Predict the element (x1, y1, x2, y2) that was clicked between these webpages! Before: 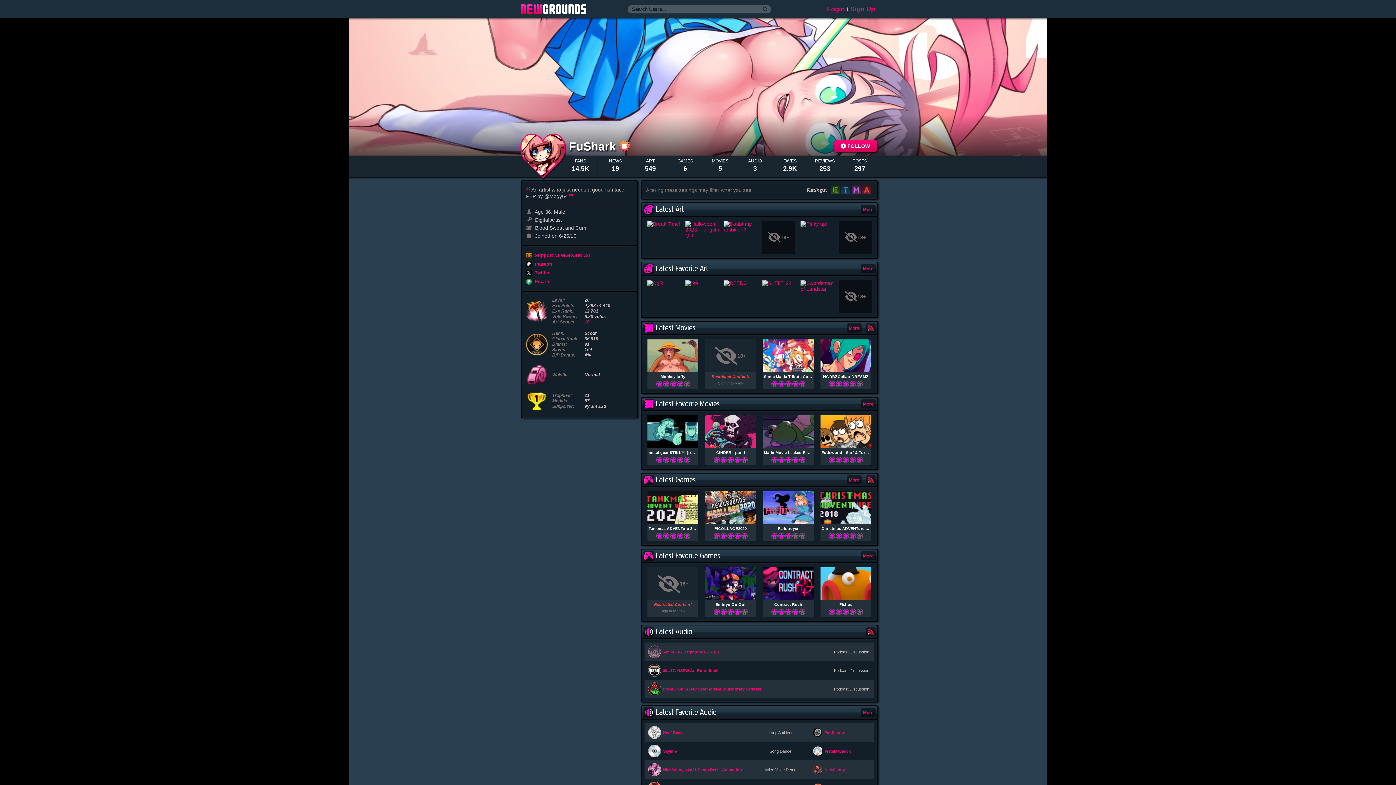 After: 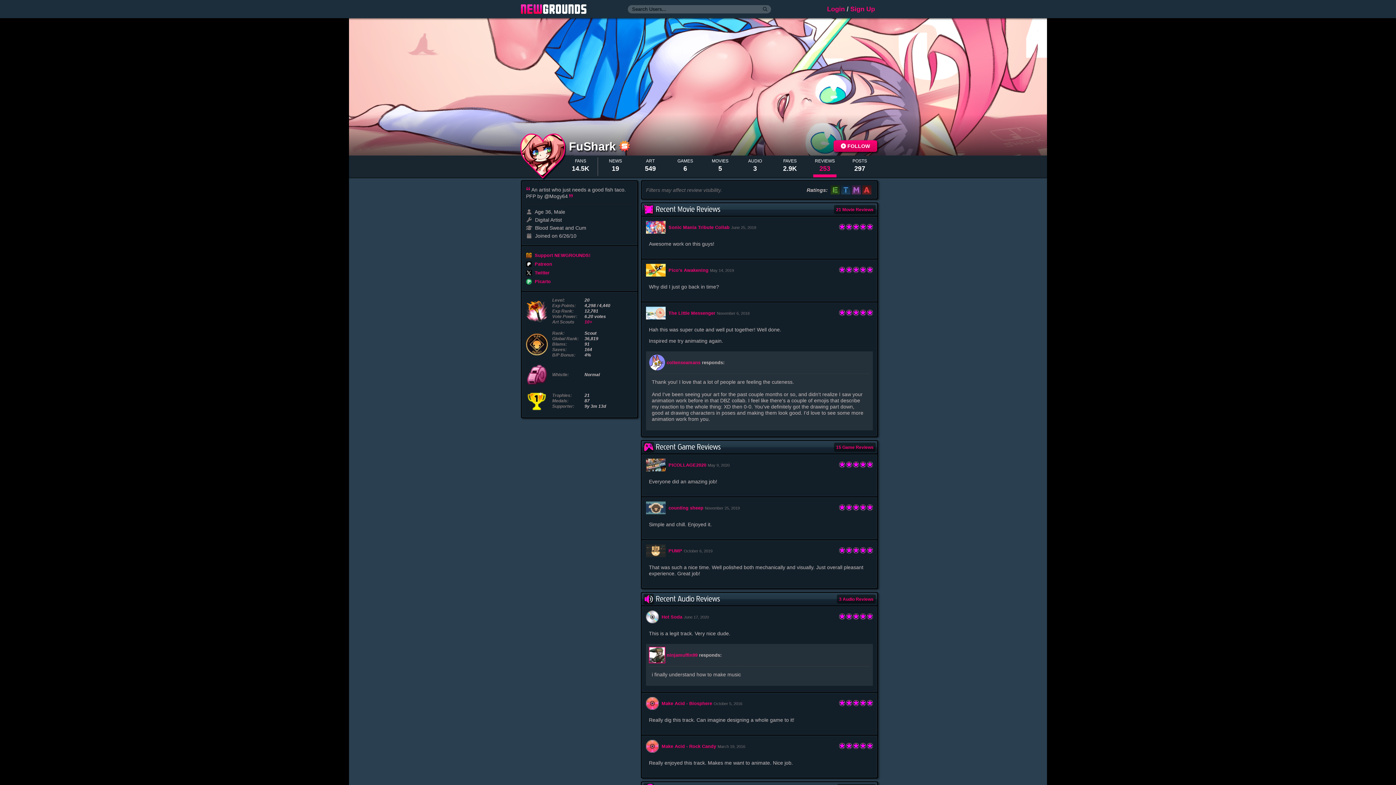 Action: bbox: (807, 155, 842, 177) label: REVIEWS
253